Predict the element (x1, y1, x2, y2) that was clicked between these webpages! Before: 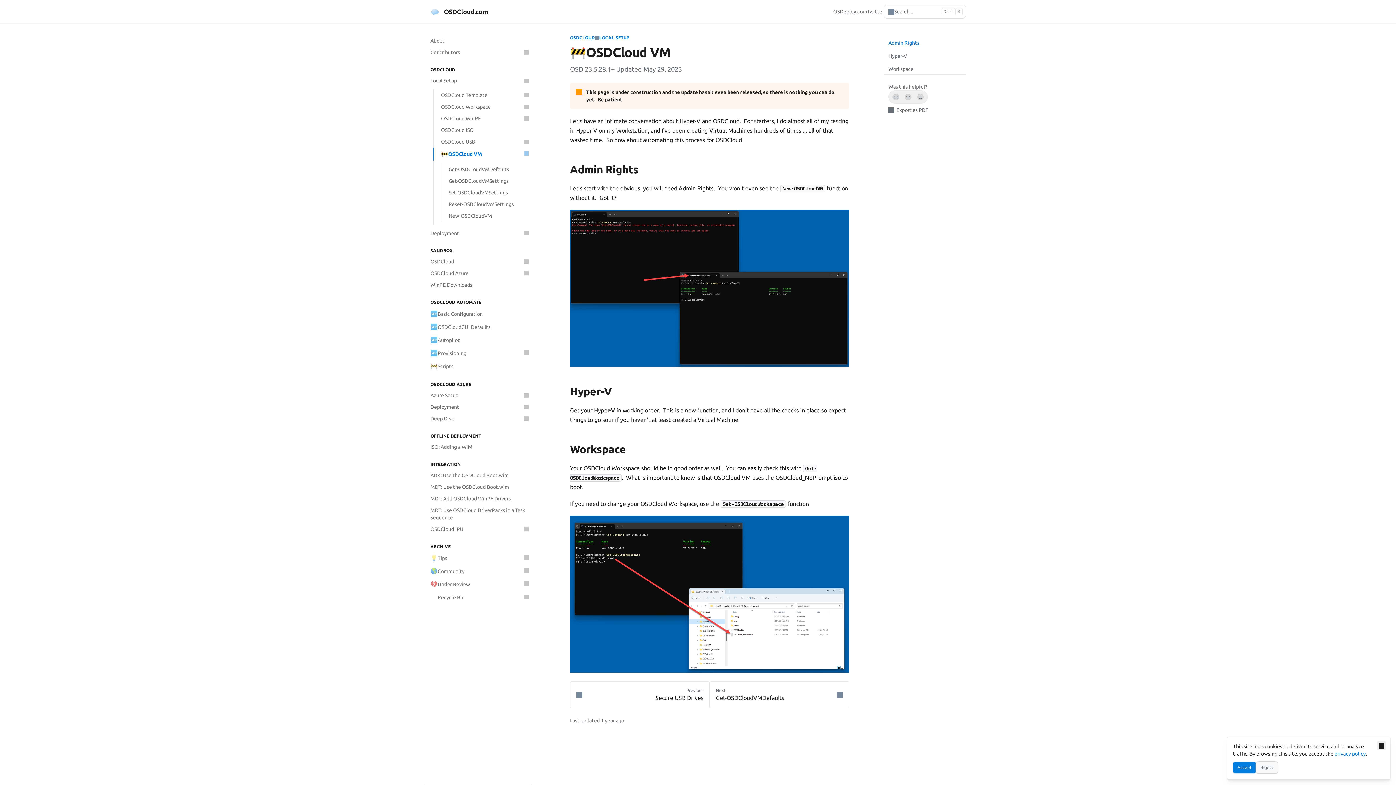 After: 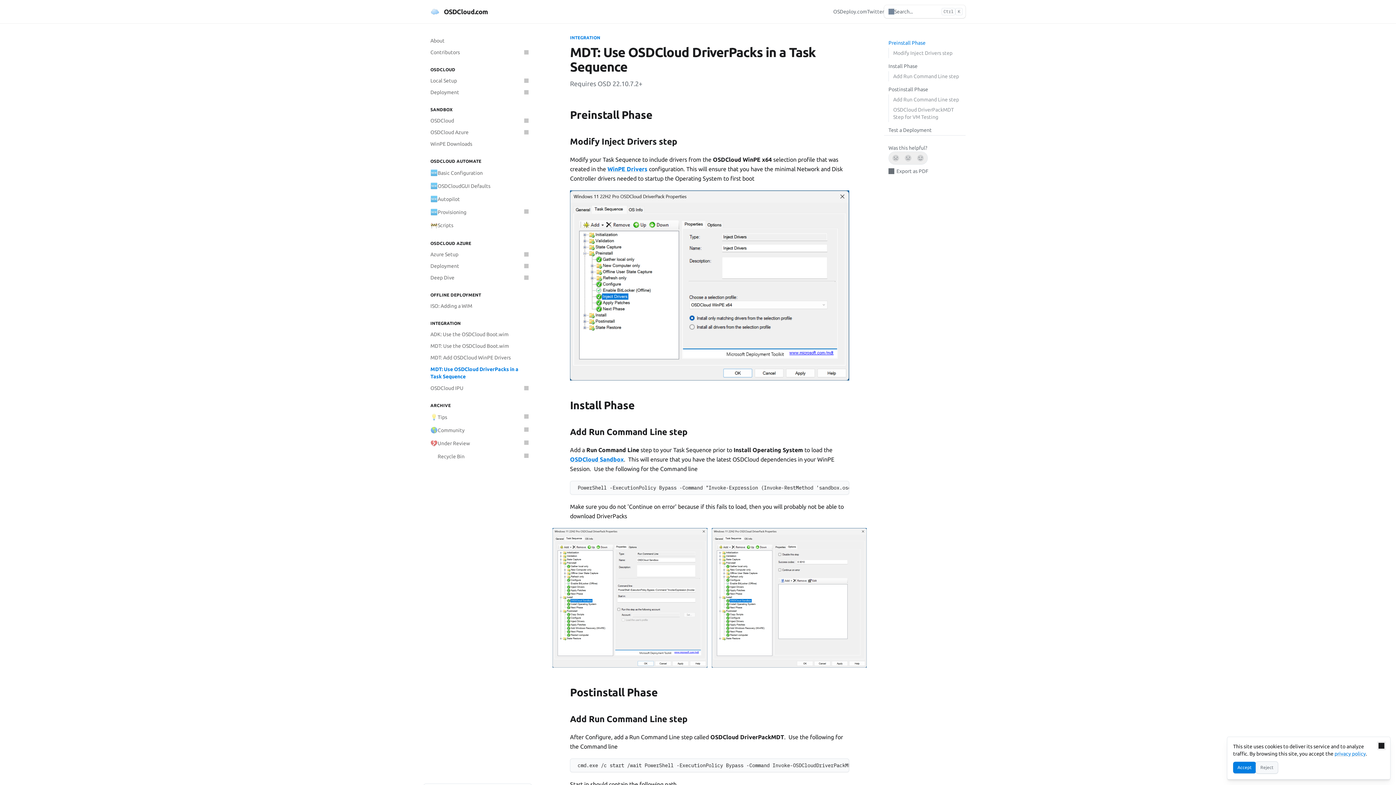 Action: bbox: (426, 504, 532, 523) label: MDT: Use OSDCloud DriverPacks in a Task Sequence